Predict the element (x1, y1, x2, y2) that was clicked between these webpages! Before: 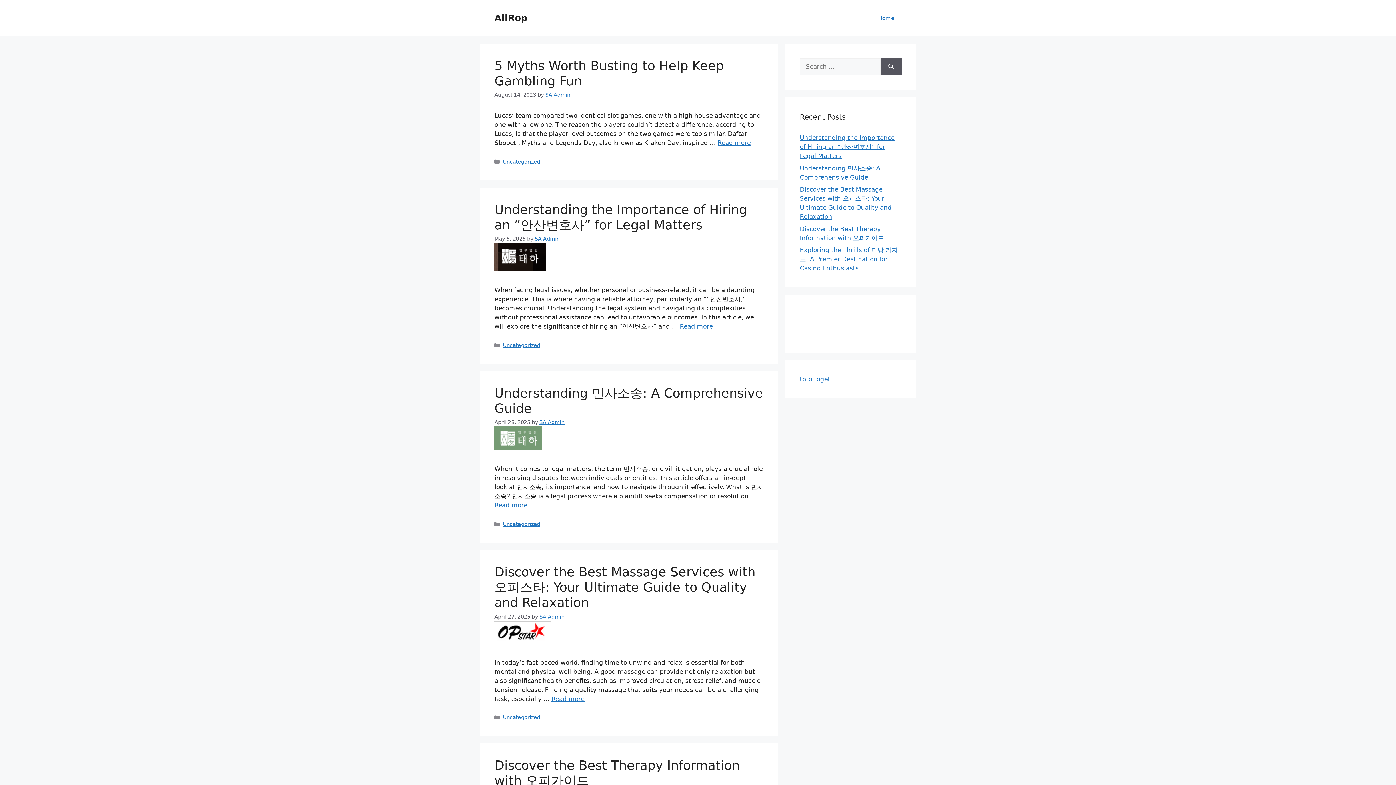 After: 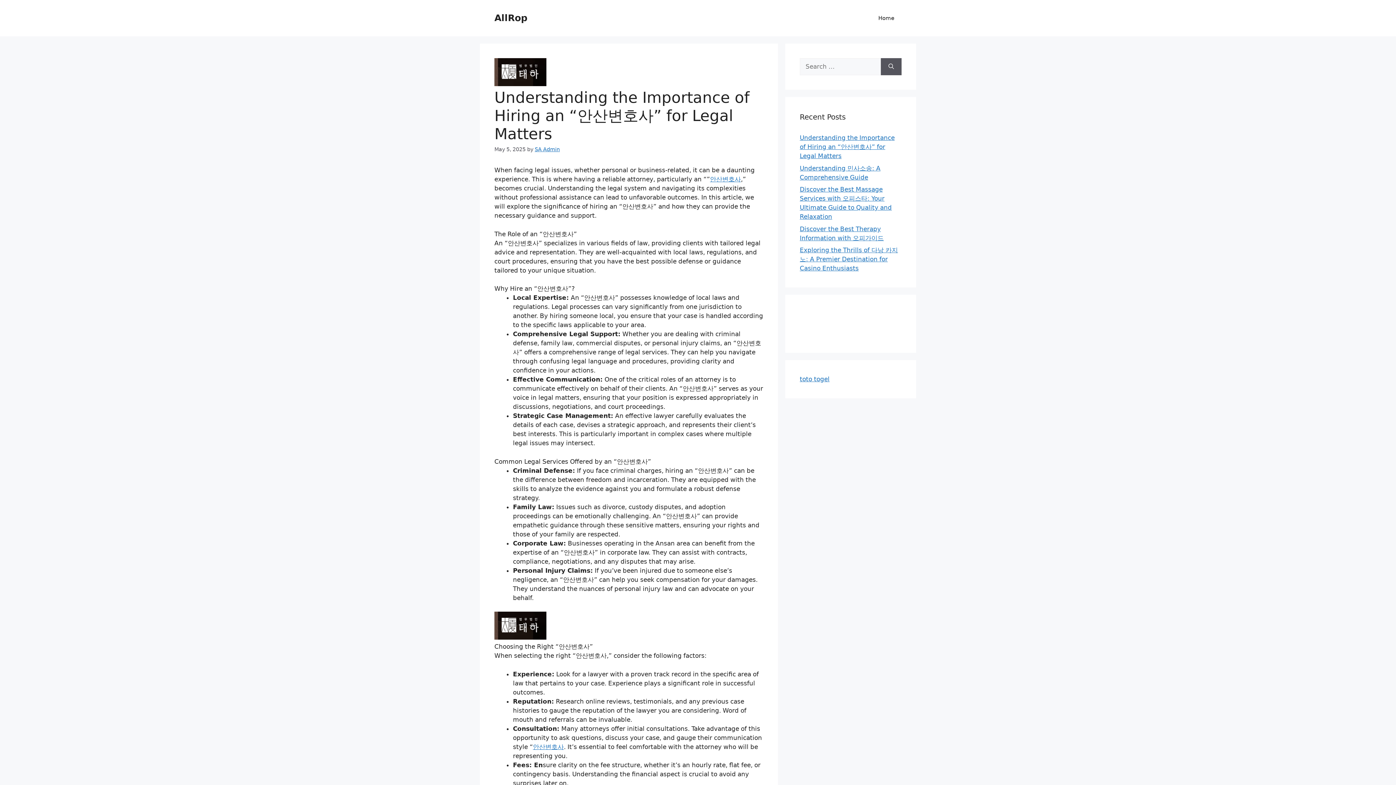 Action: bbox: (800, 134, 894, 159) label: Understanding the Importance of Hiring an “안산변호사” for Legal Matters